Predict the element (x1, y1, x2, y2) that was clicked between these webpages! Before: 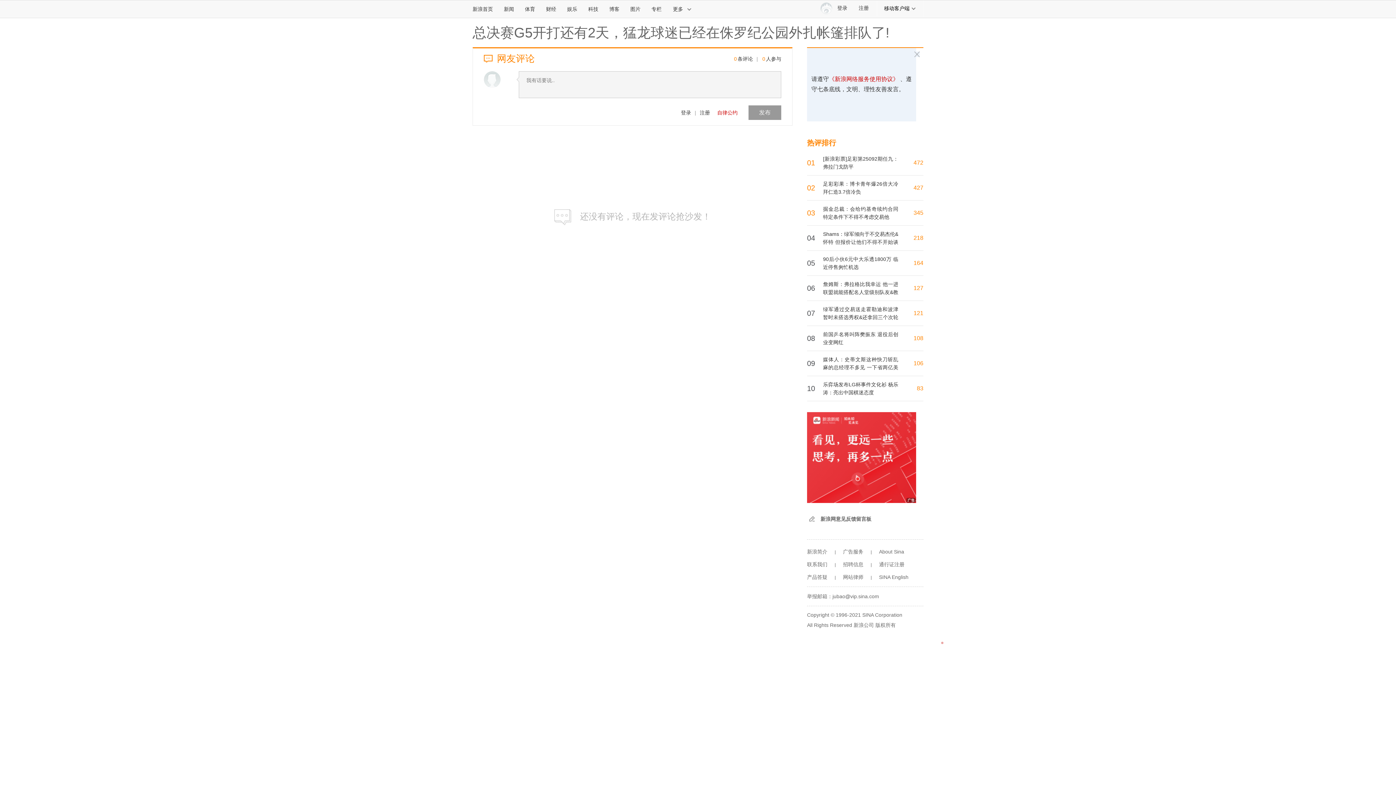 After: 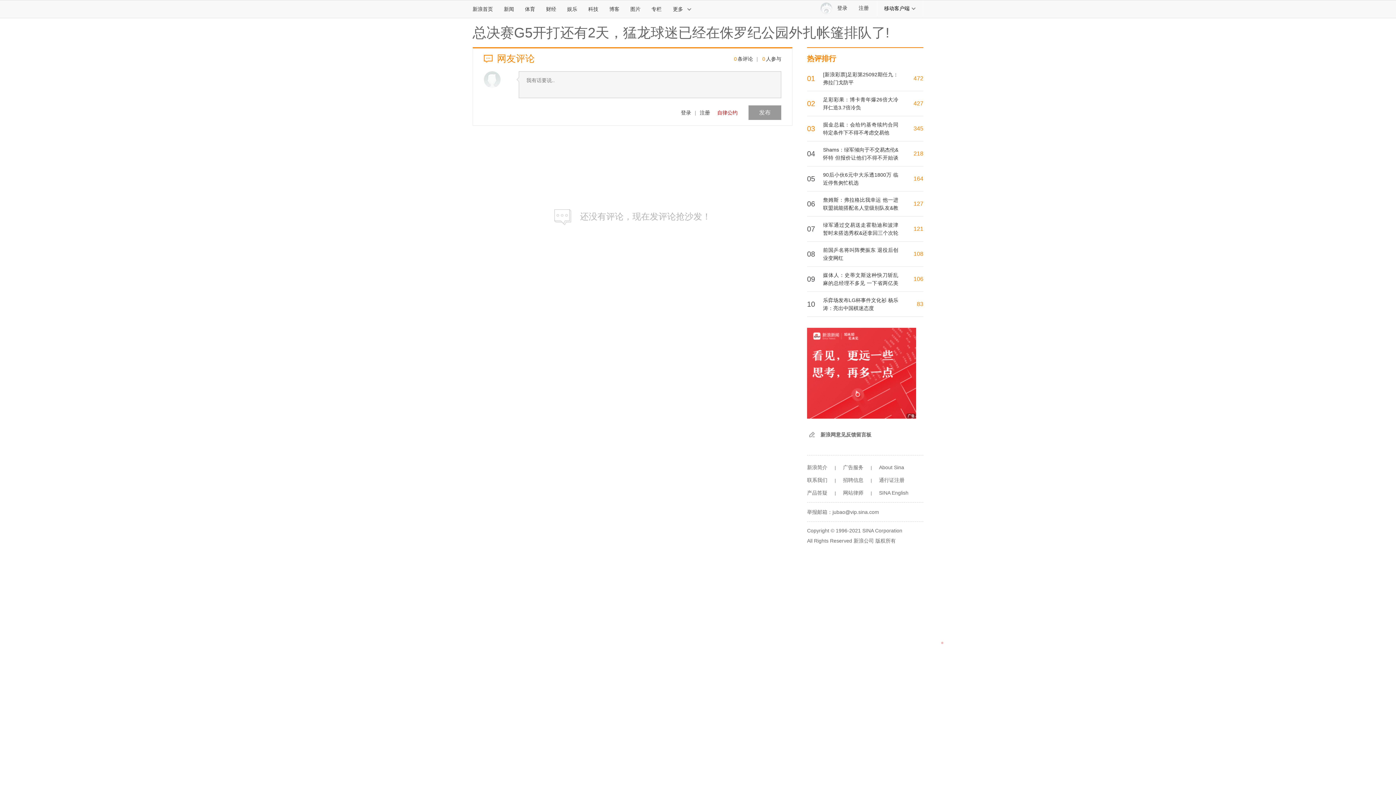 Action: bbox: (484, 71, 500, 88)